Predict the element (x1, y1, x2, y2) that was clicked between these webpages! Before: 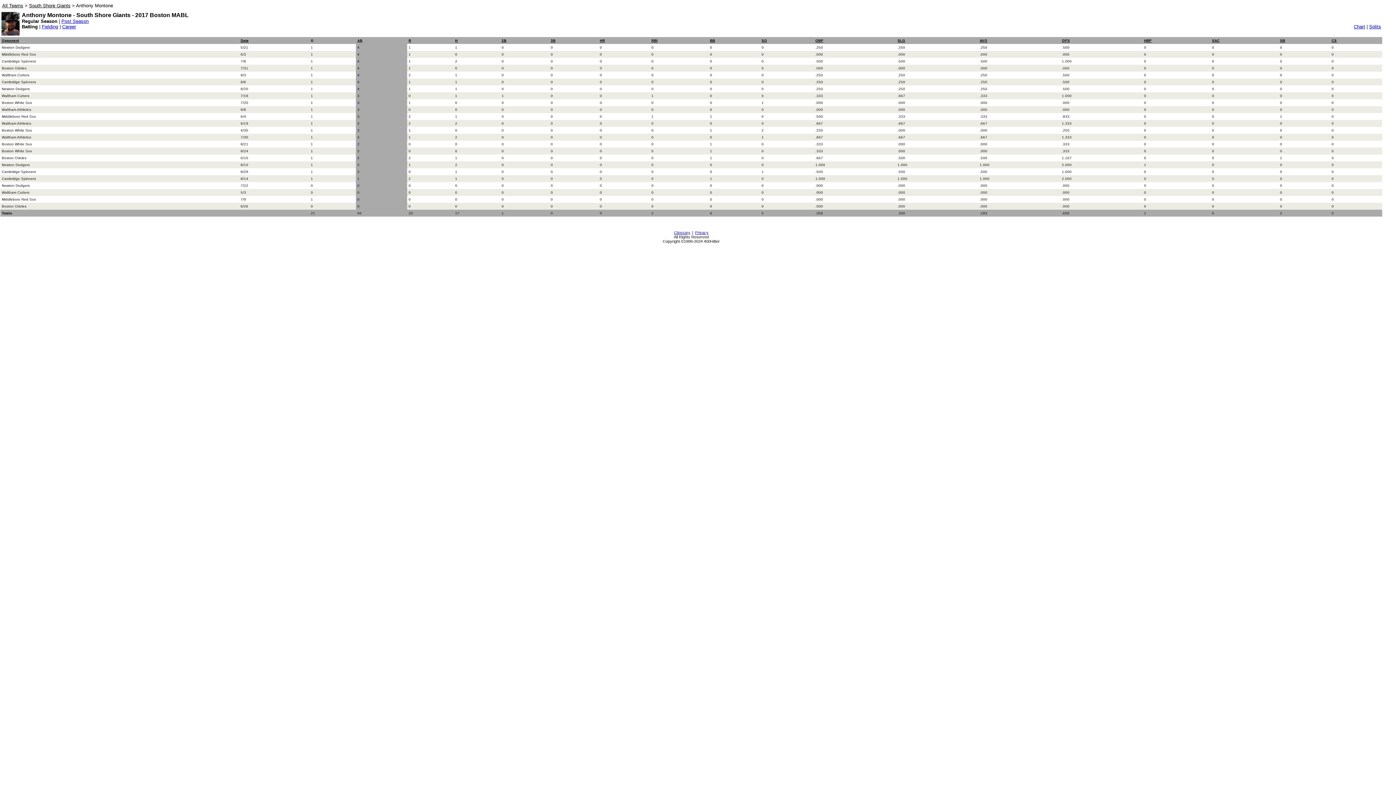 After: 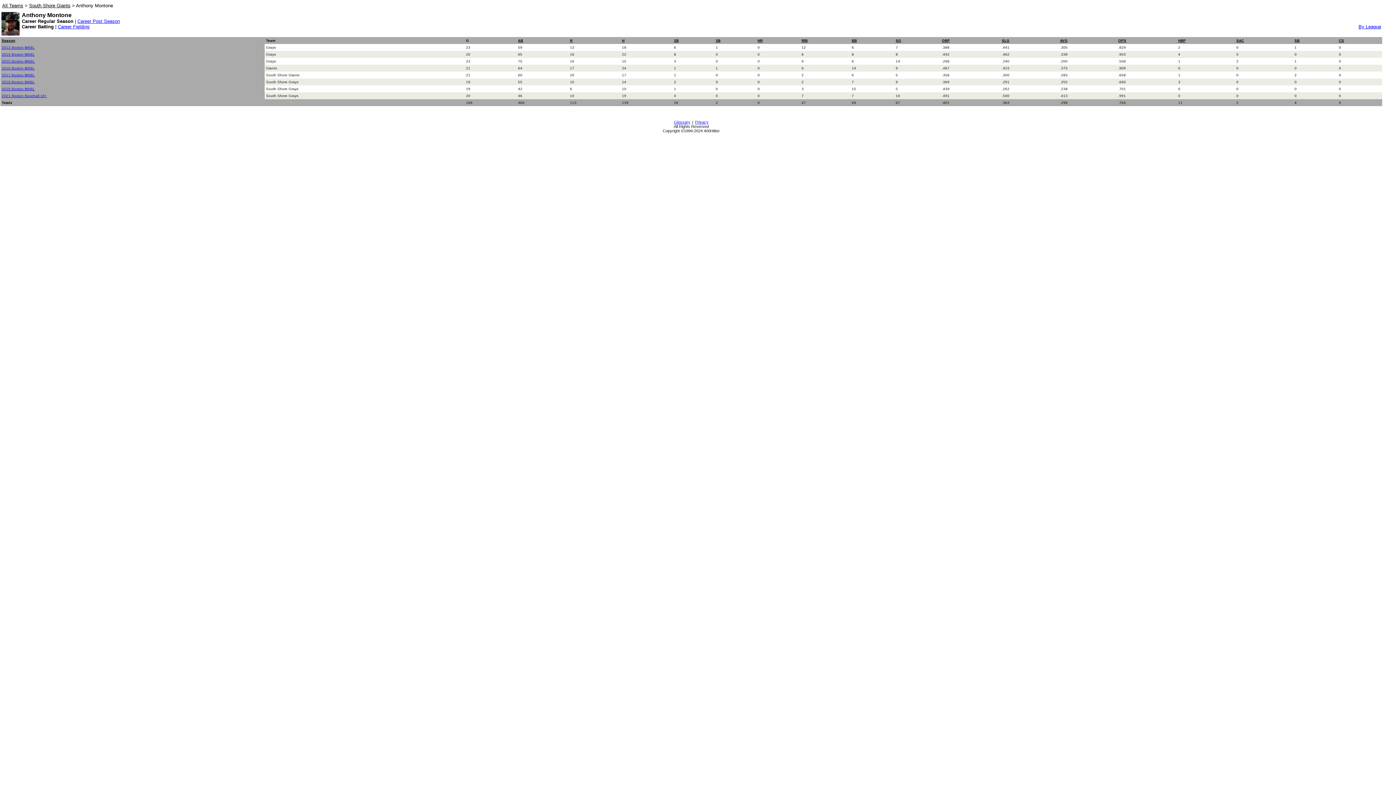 Action: bbox: (62, 24, 76, 29) label: Career